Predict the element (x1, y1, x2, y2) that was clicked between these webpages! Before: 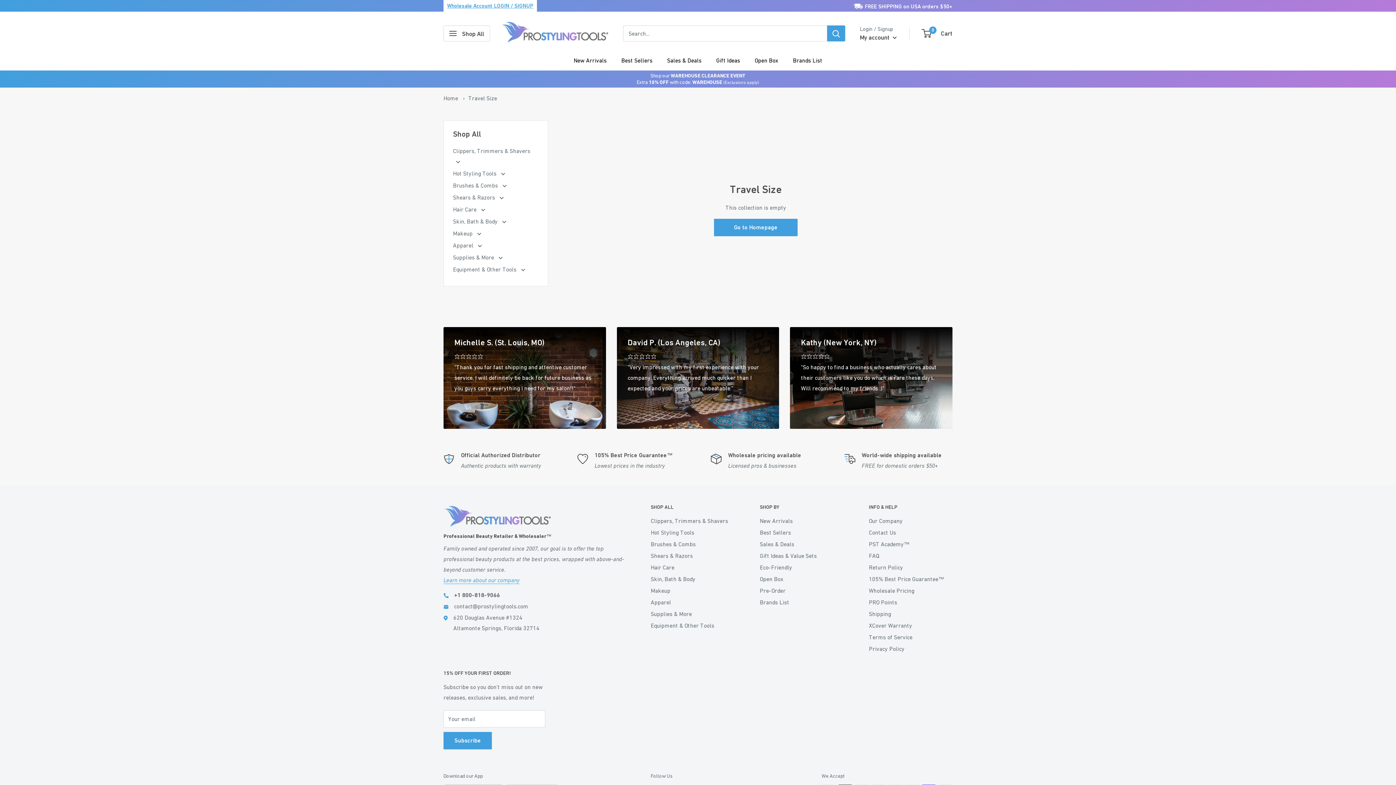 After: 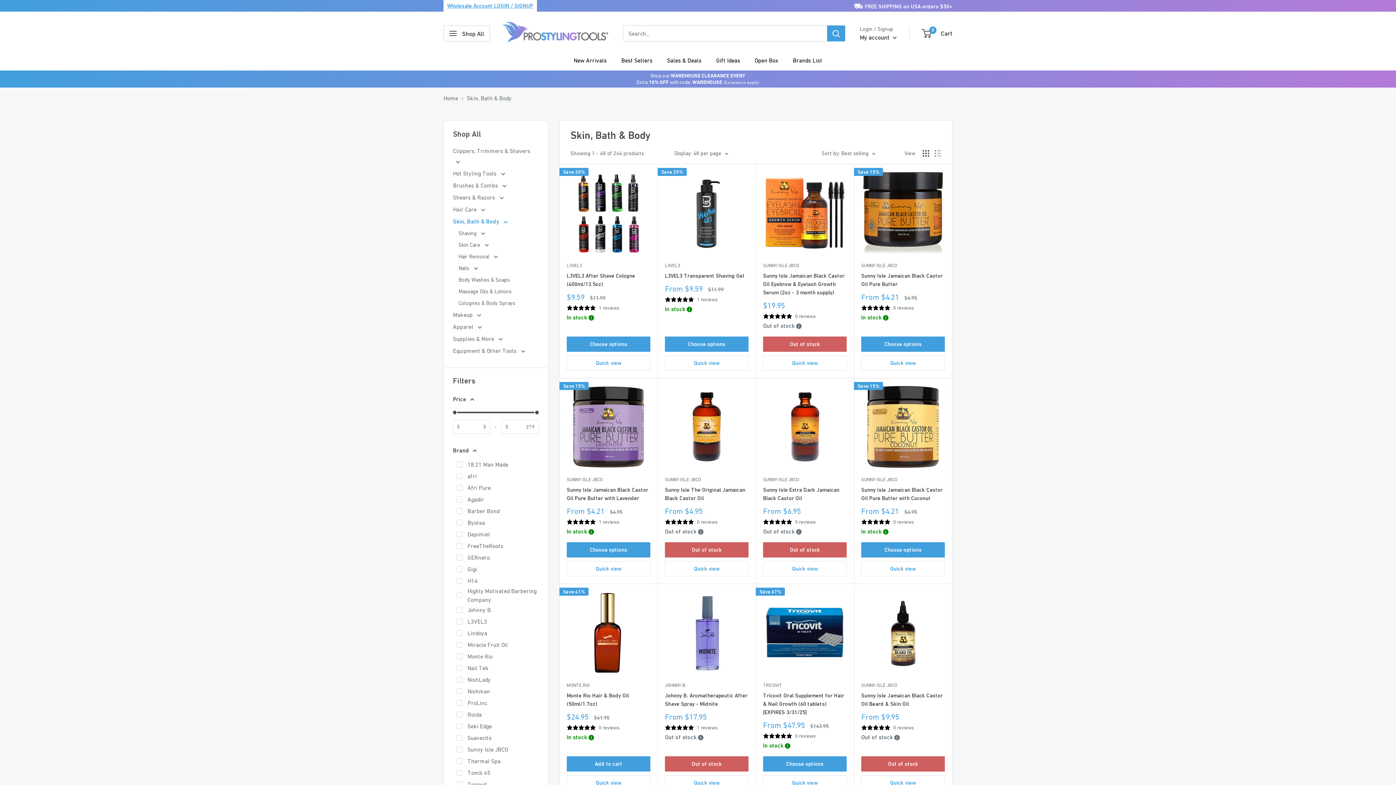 Action: label: Skin, Bath & Body bbox: (650, 573, 734, 585)